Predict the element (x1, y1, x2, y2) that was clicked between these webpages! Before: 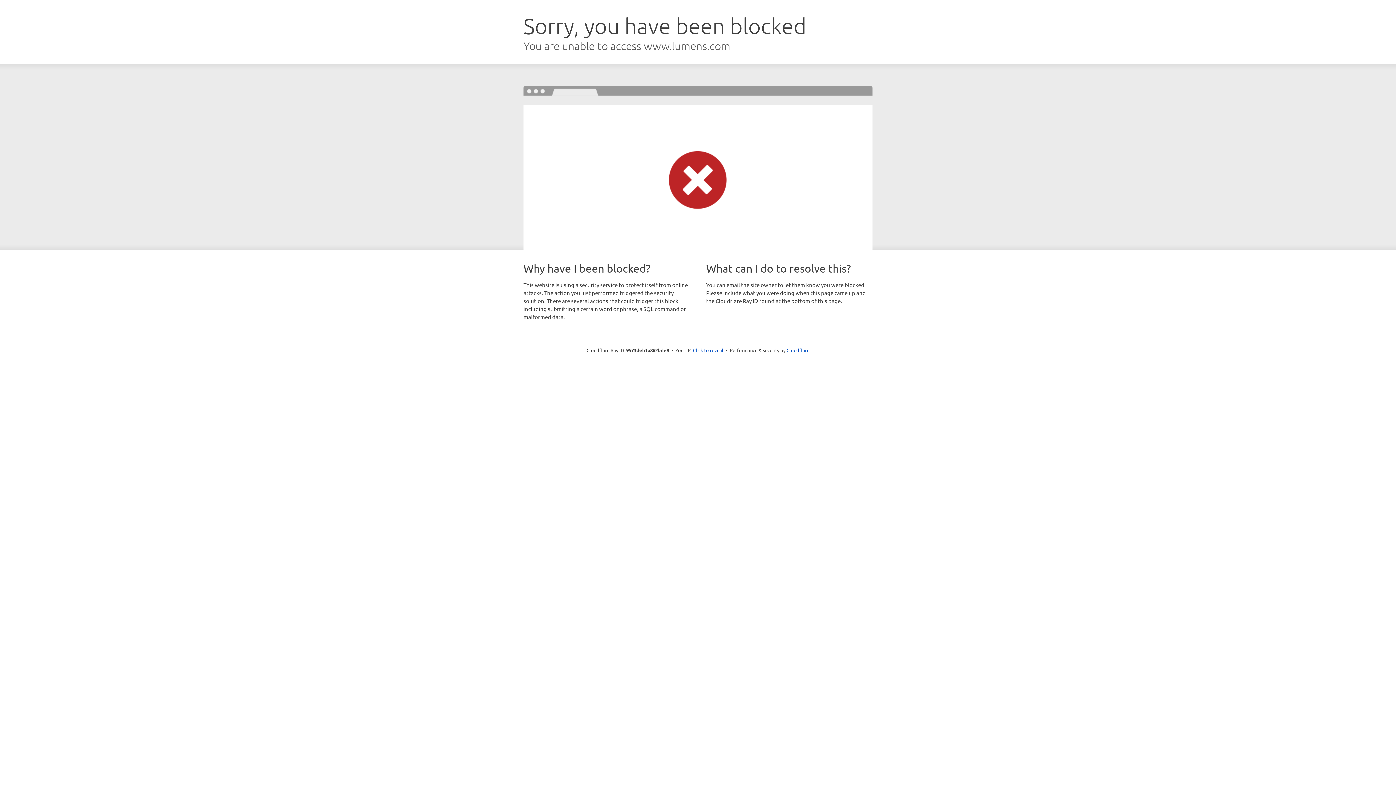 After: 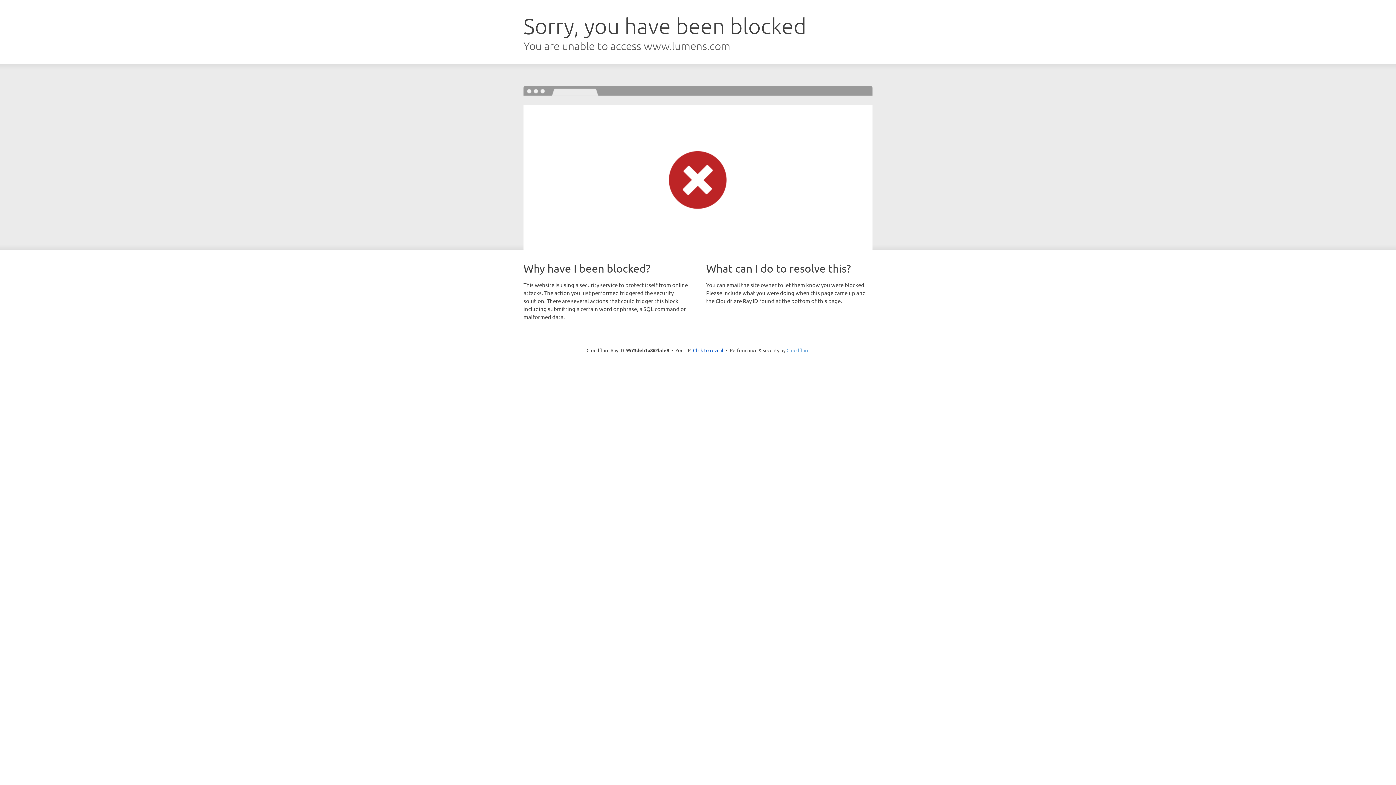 Action: bbox: (786, 347, 809, 353) label: Cloudflare